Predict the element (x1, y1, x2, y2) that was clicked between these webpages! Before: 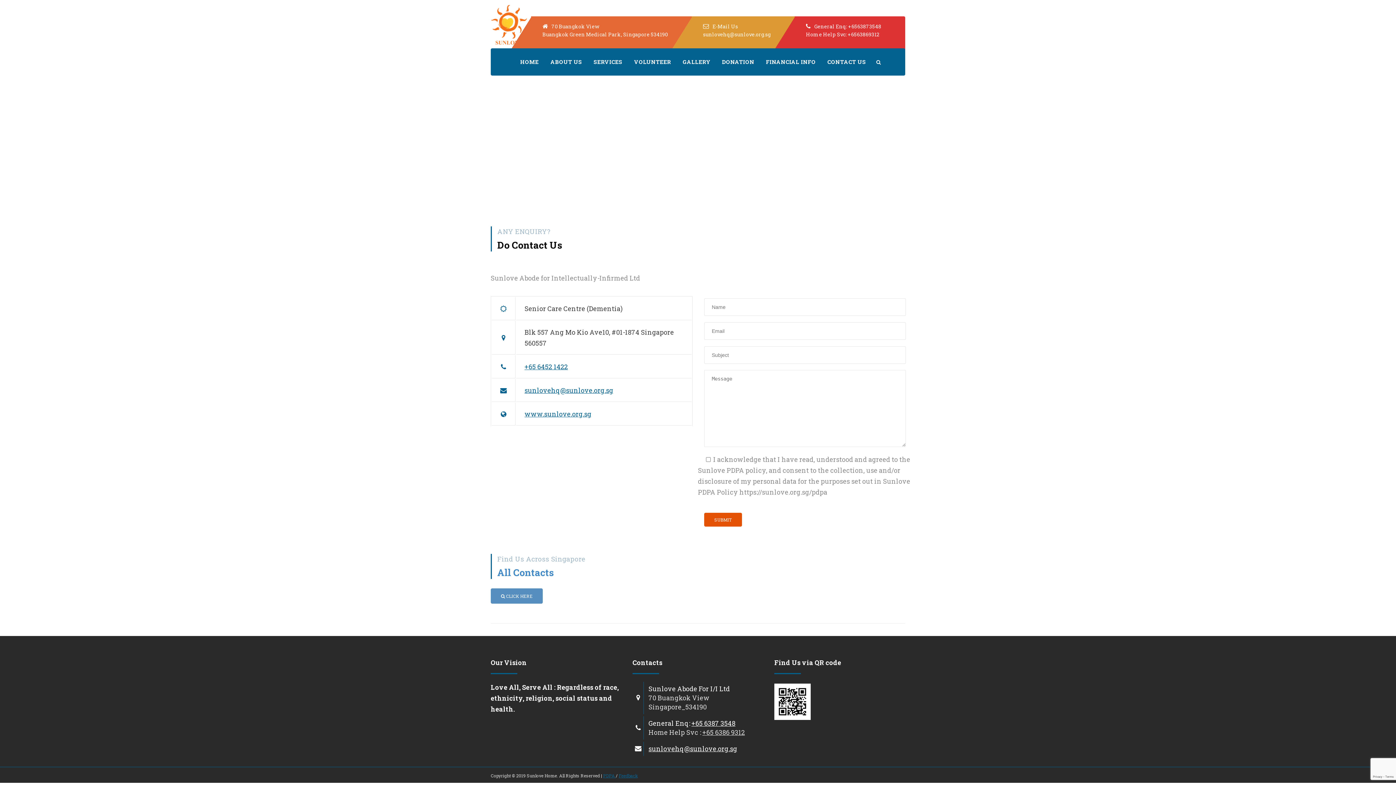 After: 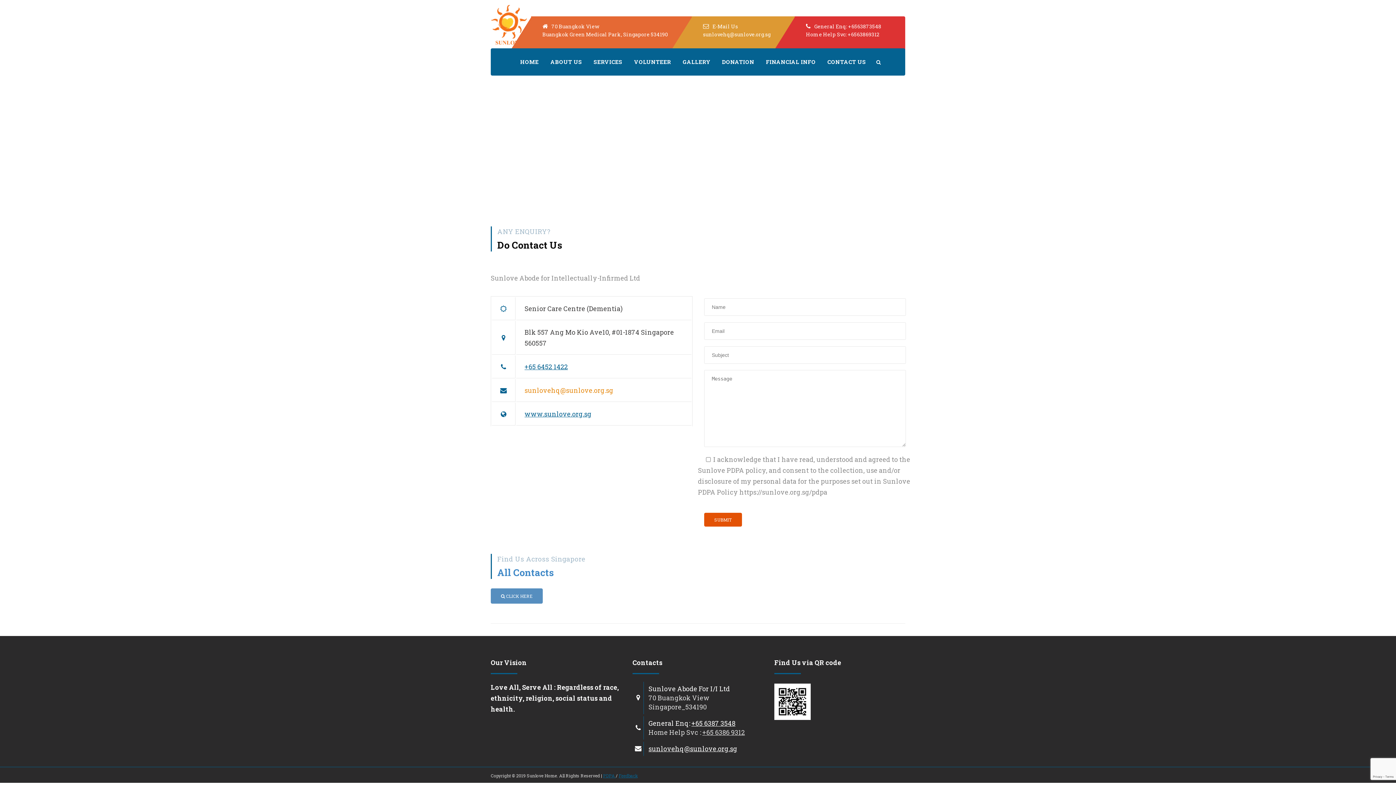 Action: bbox: (524, 386, 613, 394) label: sunlovehq@sunlove.org.sg